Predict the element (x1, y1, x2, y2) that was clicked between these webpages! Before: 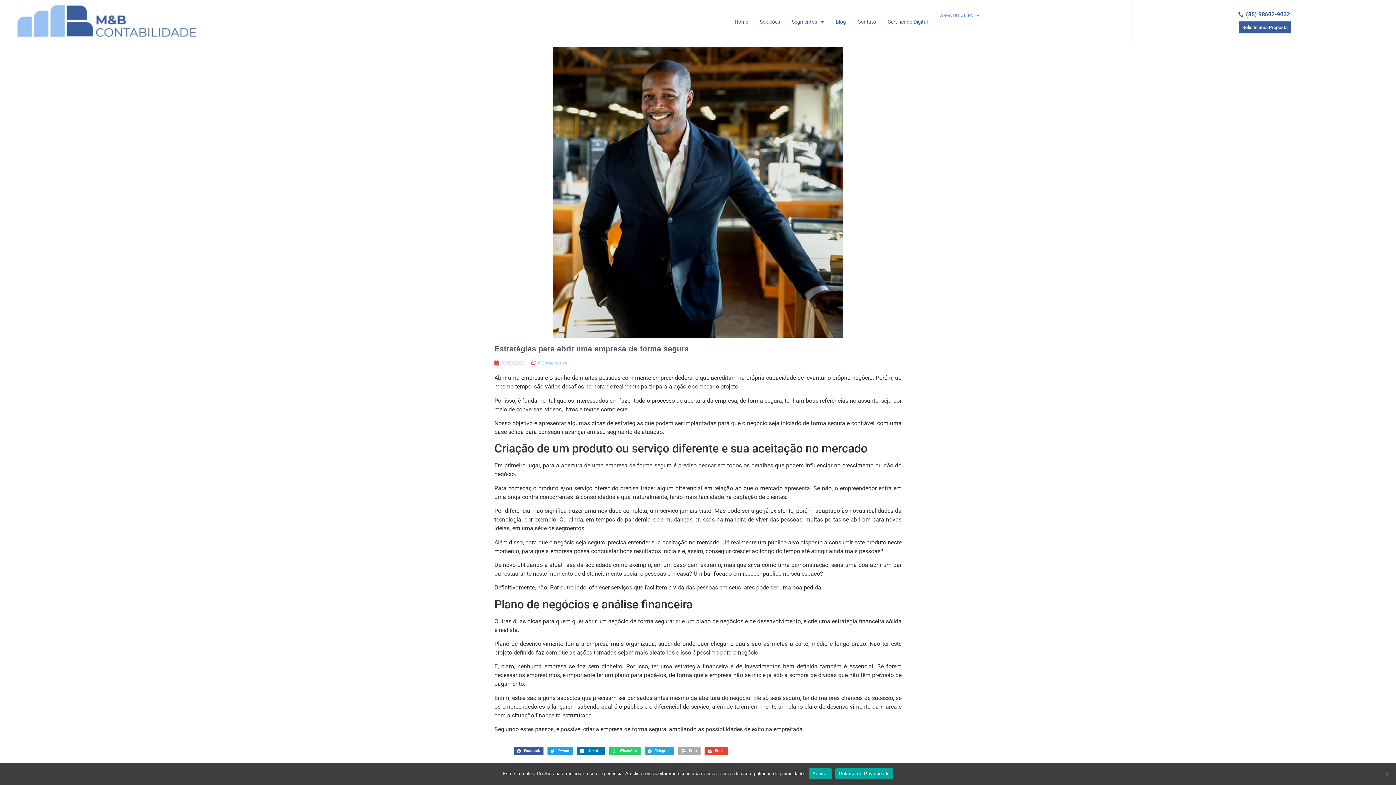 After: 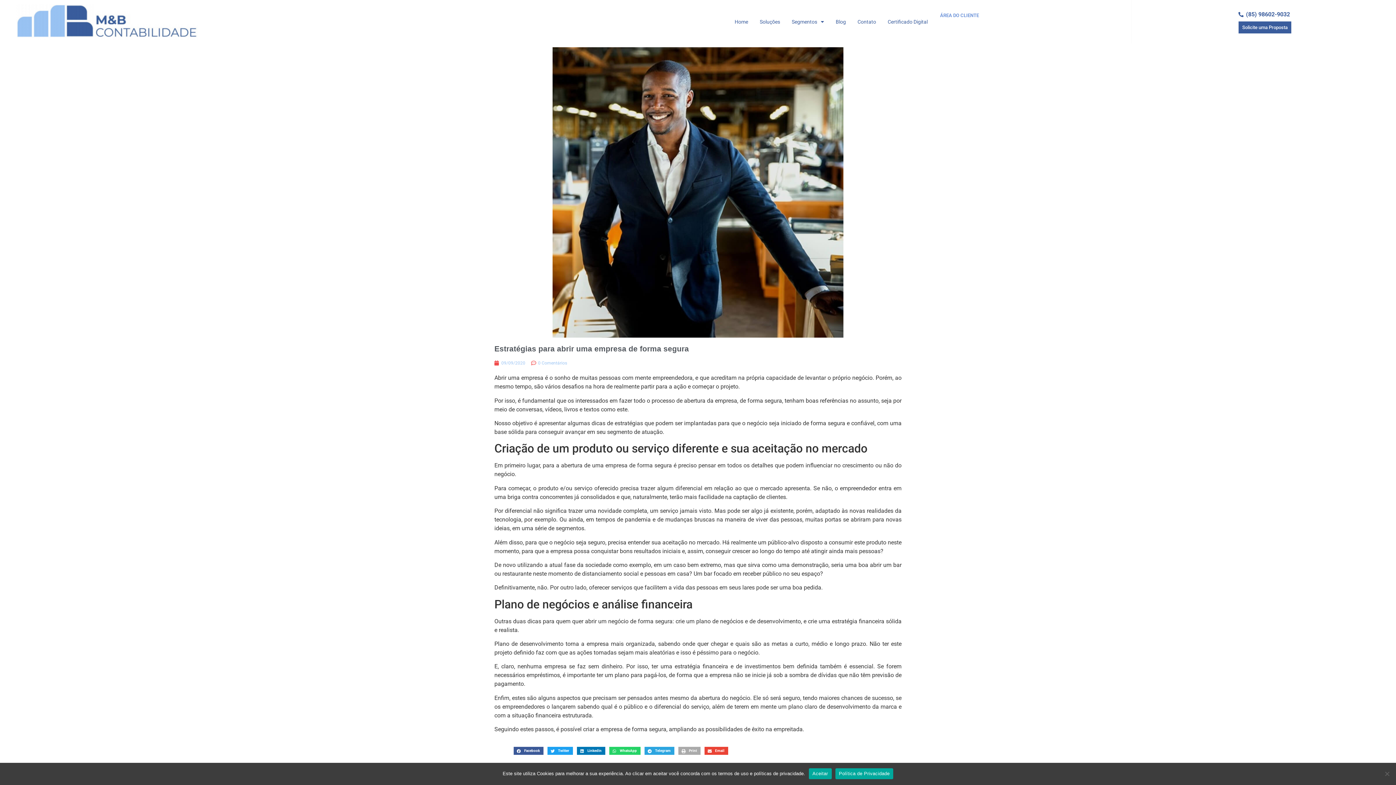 Action: label: Política de Privacidade bbox: (835, 768, 893, 779)